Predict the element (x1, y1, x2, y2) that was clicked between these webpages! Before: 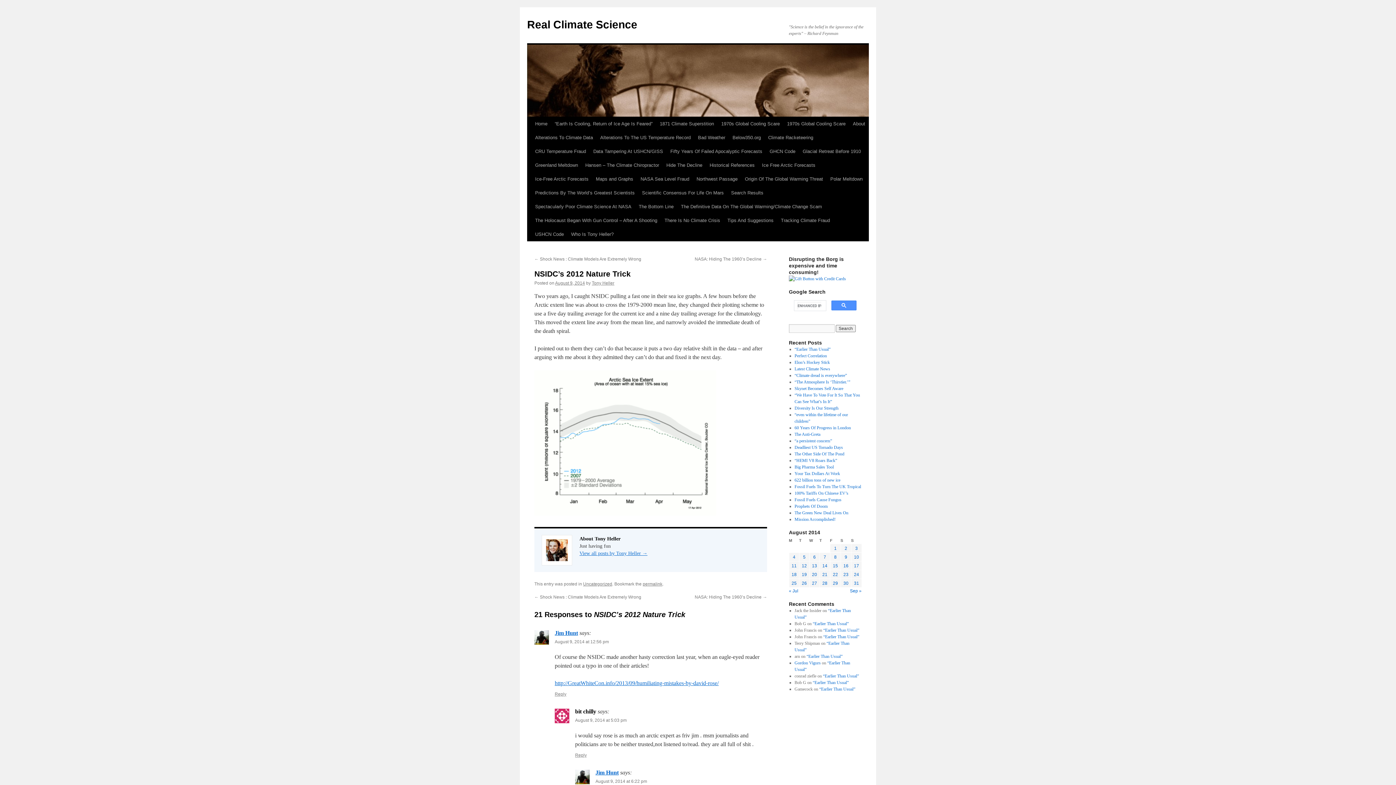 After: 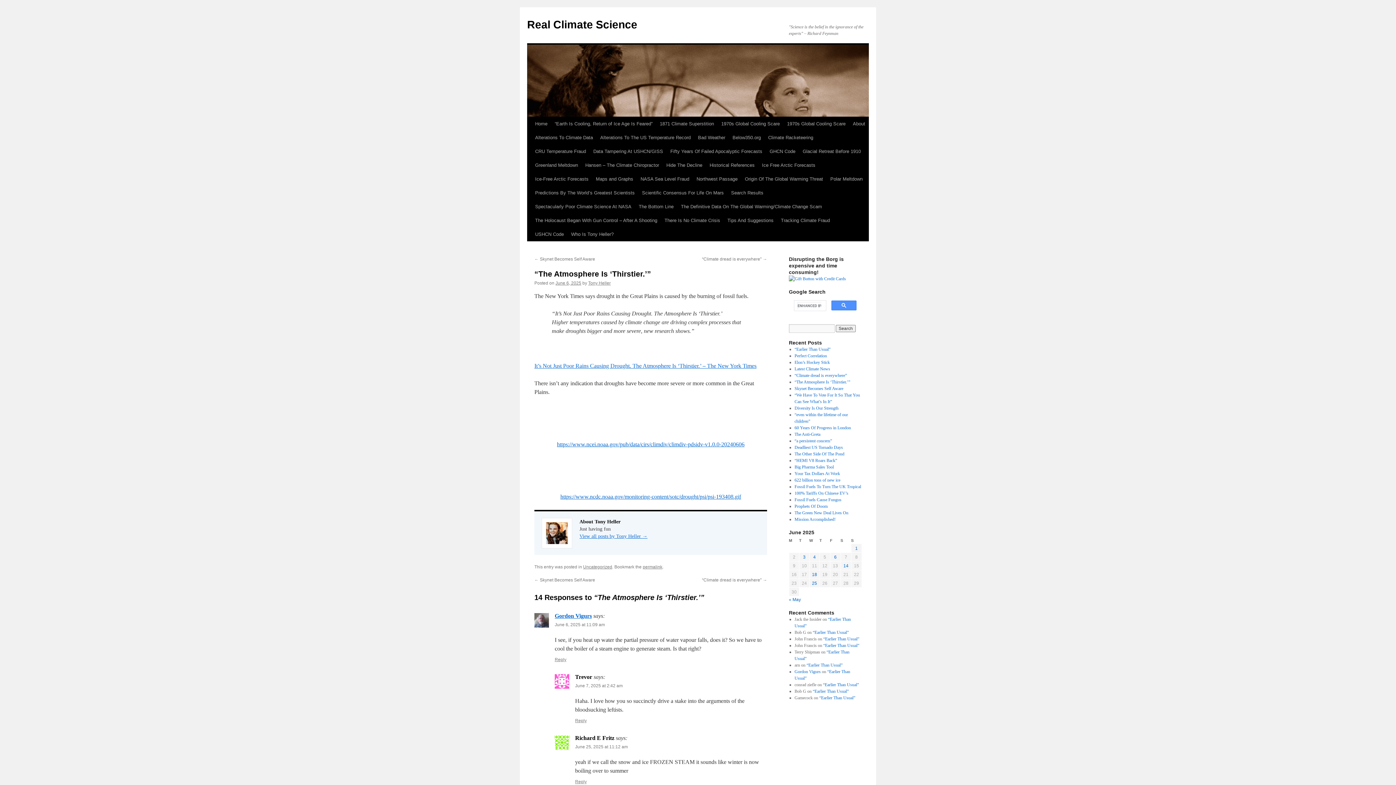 Action: bbox: (794, 379, 850, 384) label: “The Atmosphere Is ‘Thirstier.’”